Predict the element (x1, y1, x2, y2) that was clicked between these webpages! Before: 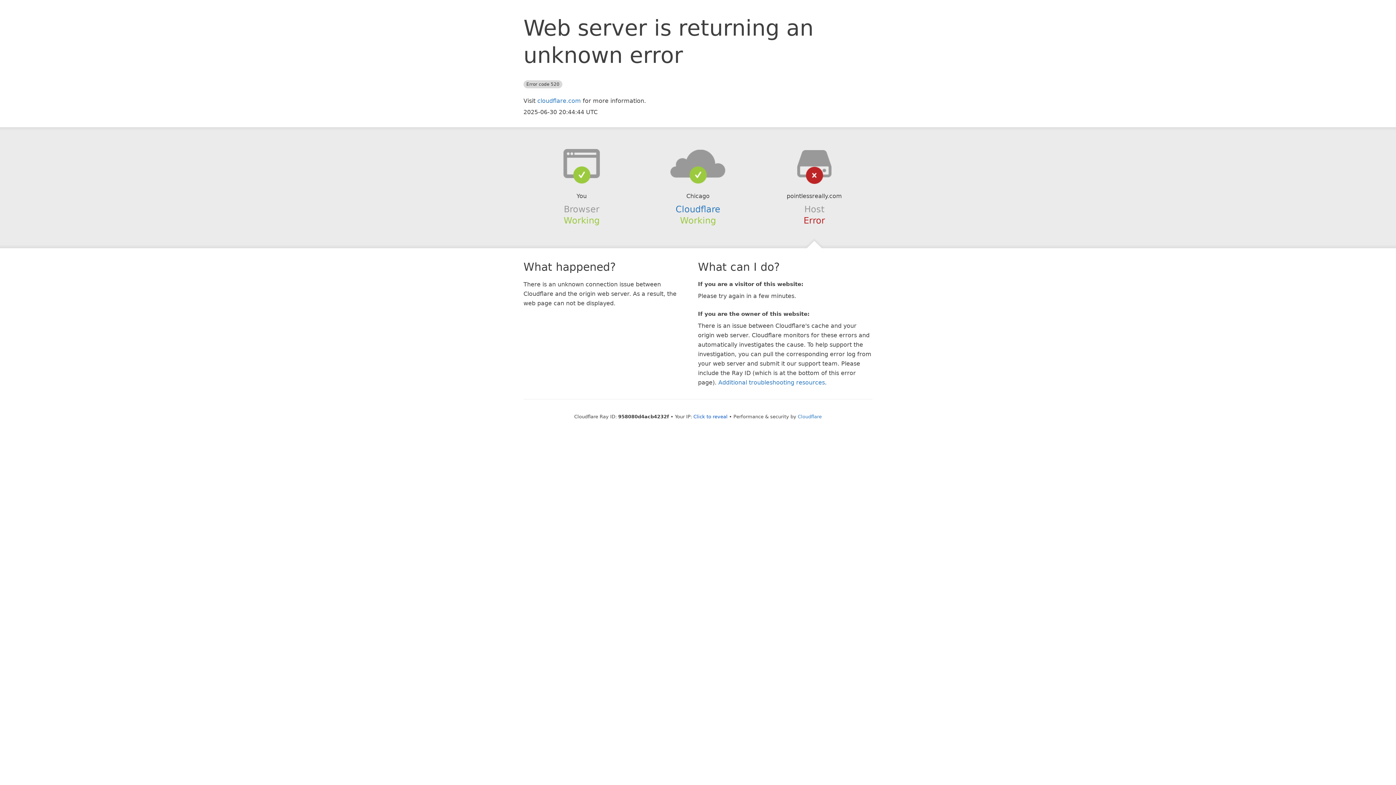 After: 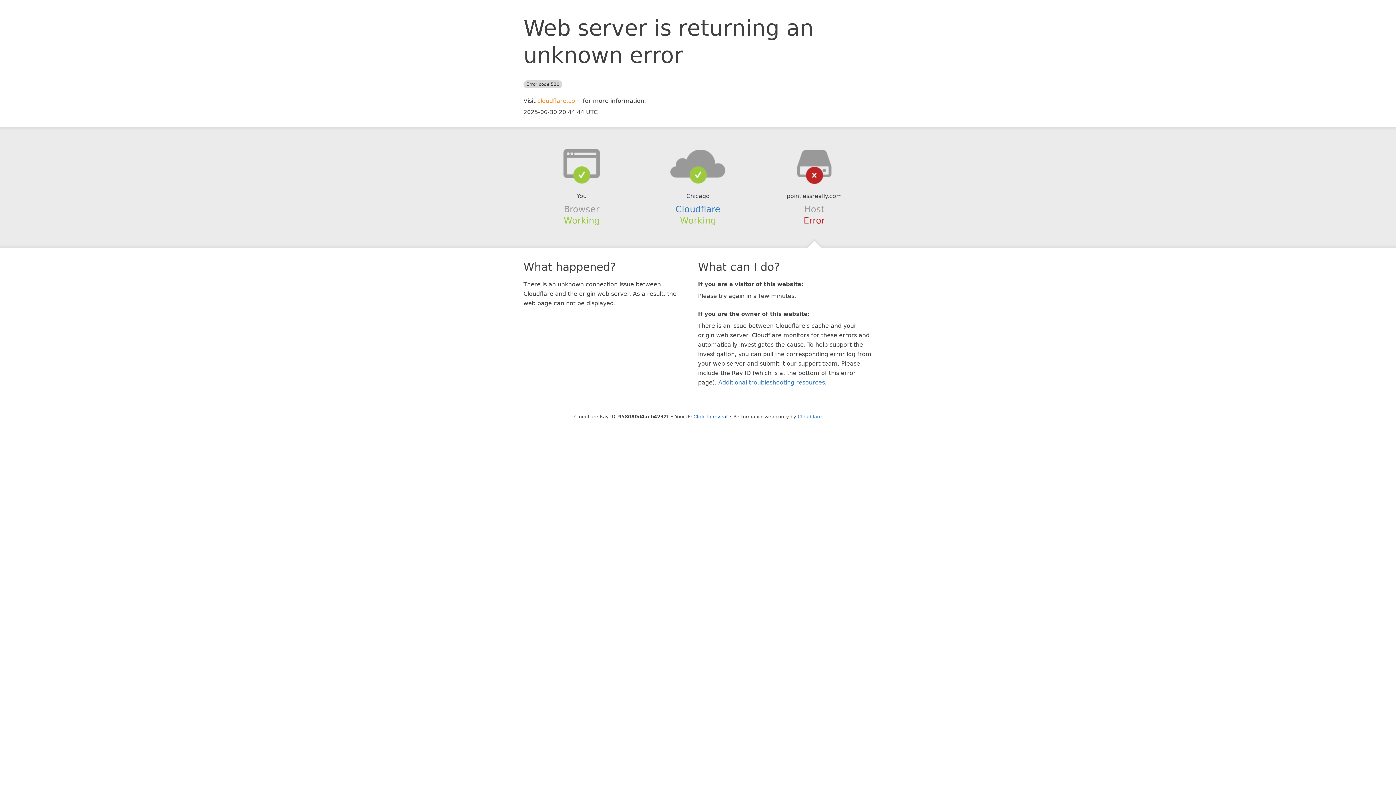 Action: bbox: (537, 97, 581, 104) label: cloudflare.com